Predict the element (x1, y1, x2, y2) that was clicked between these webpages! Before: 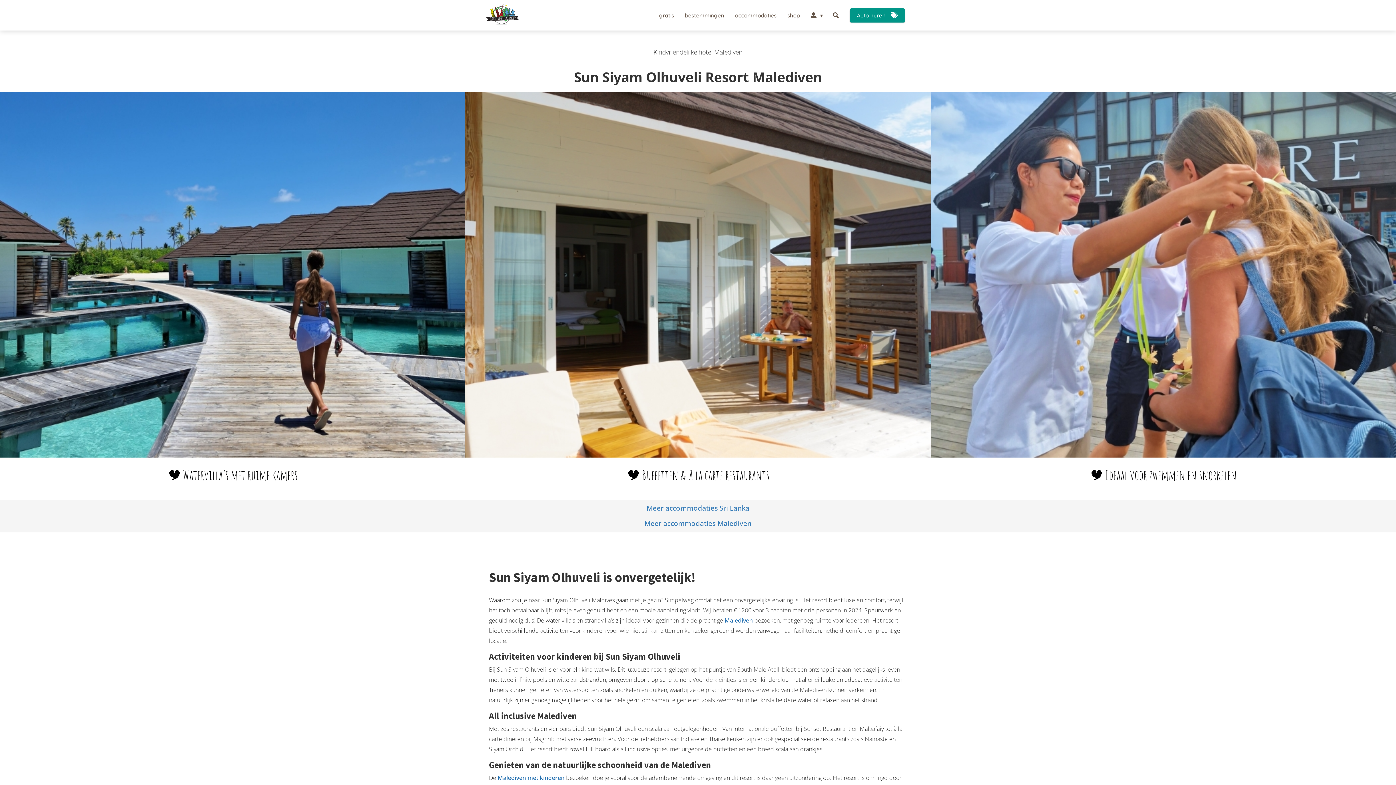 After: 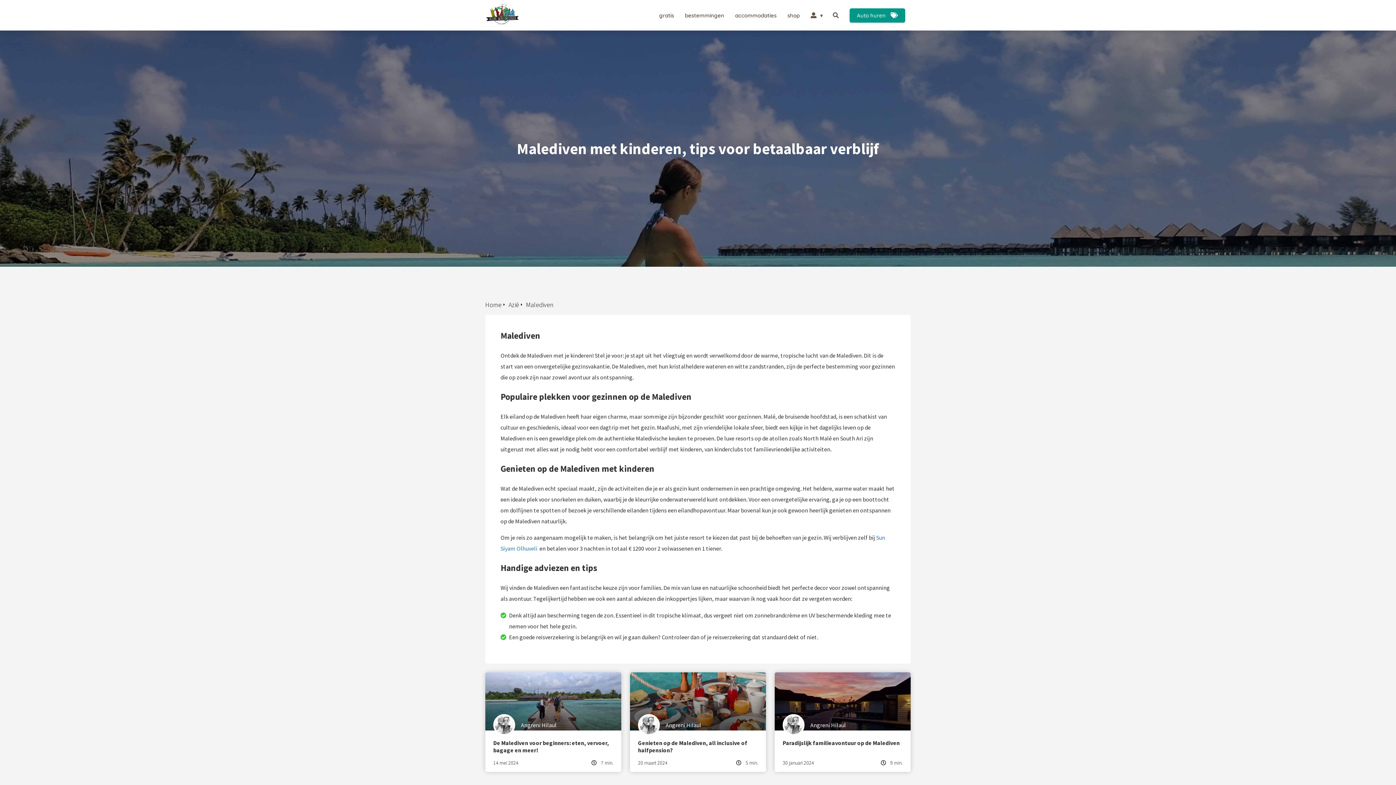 Action: label: Malediven met kinderen bbox: (497, 774, 564, 782)